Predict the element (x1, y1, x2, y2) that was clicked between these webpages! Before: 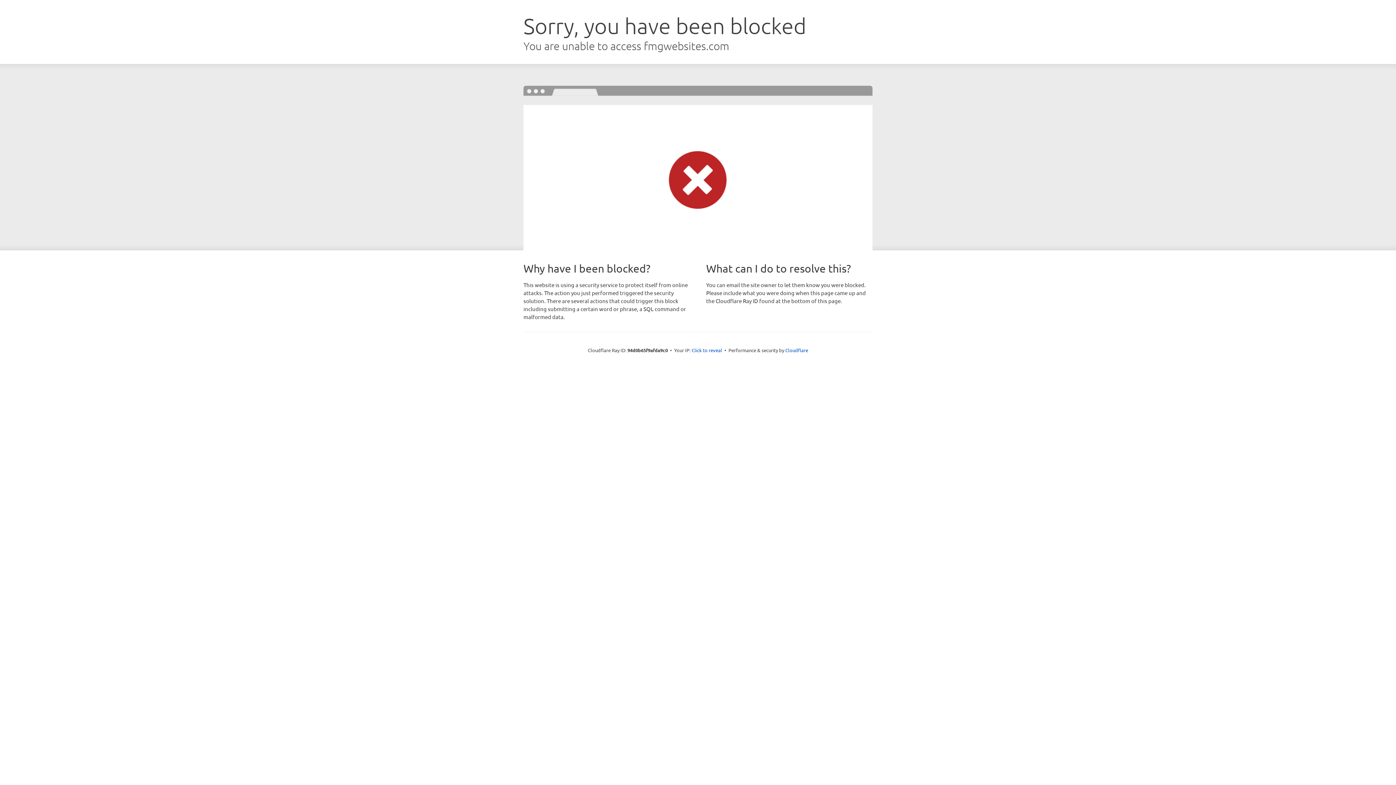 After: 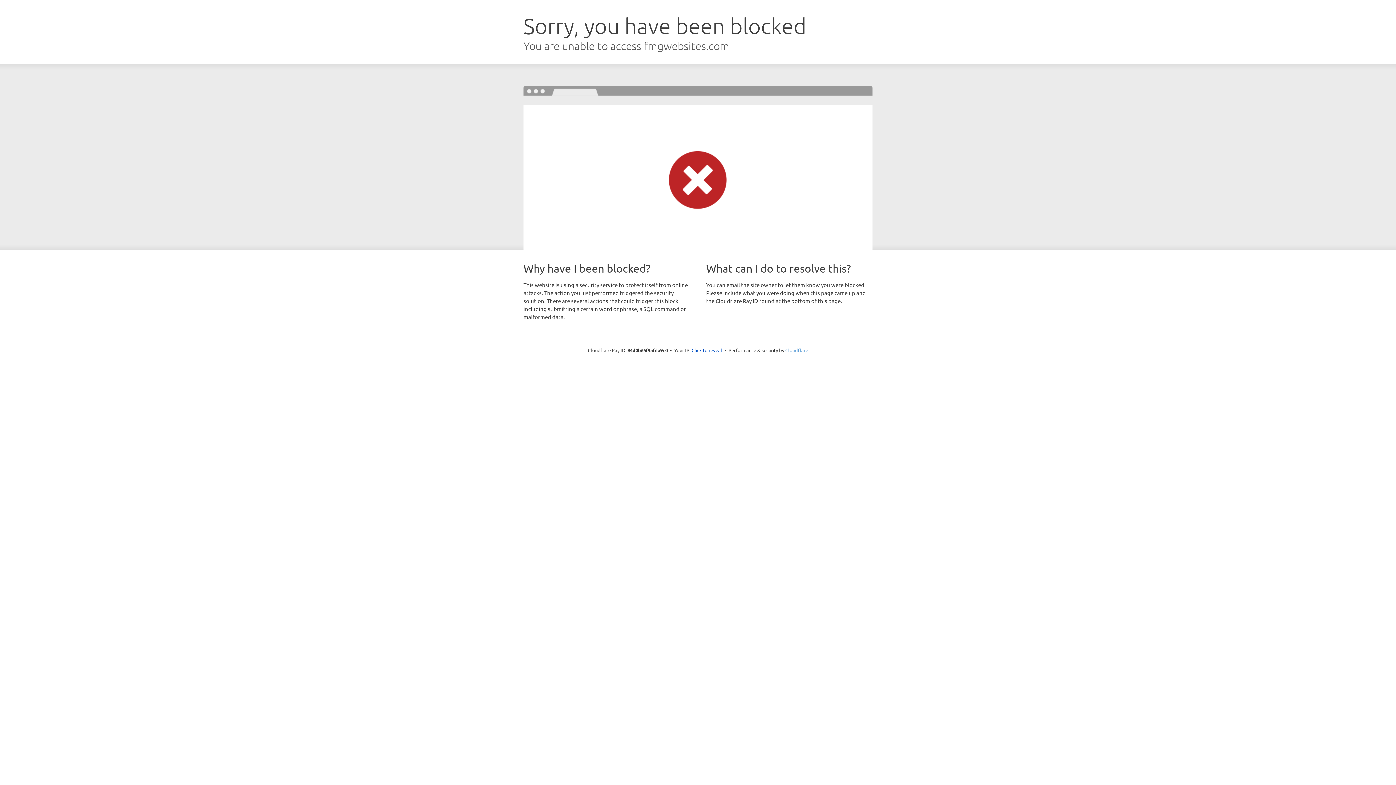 Action: label: Cloudflare bbox: (785, 347, 808, 353)